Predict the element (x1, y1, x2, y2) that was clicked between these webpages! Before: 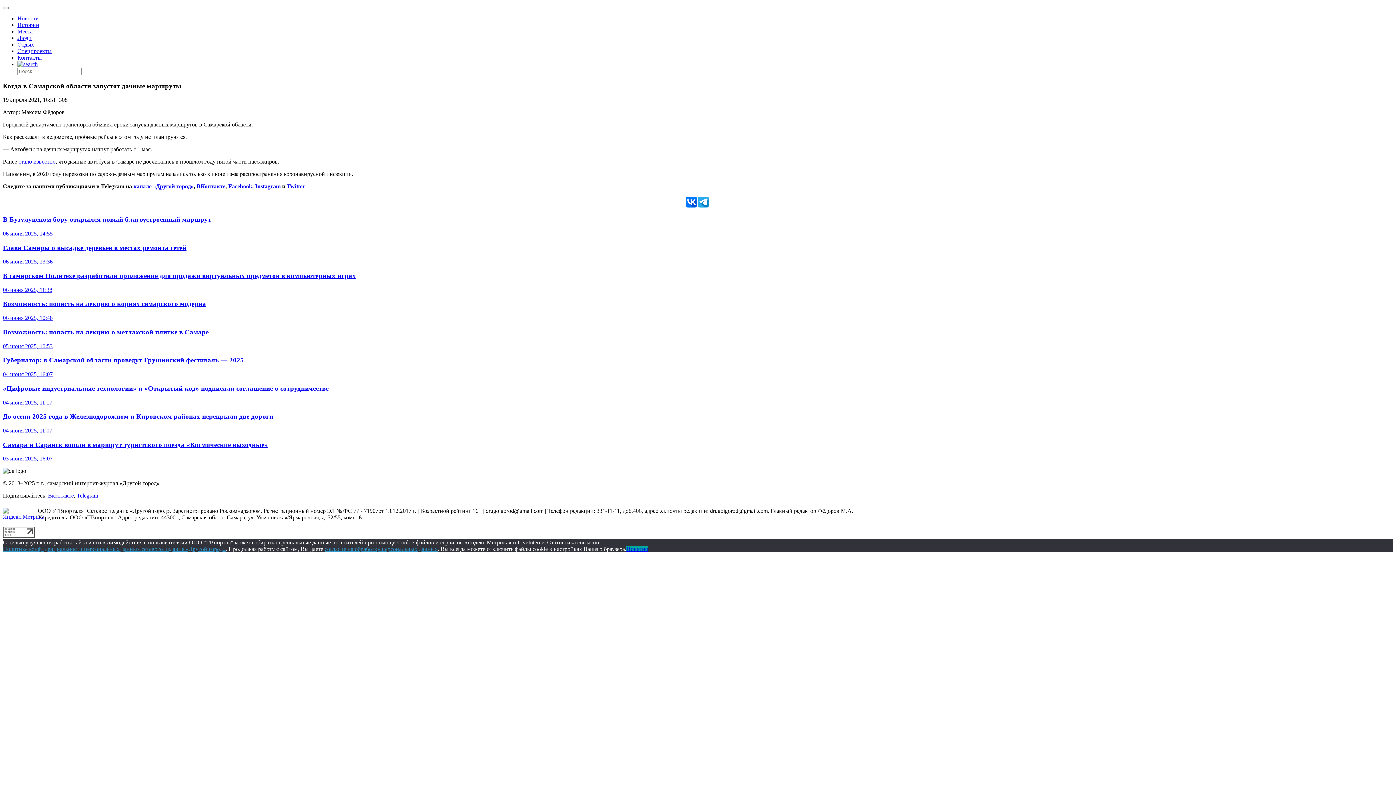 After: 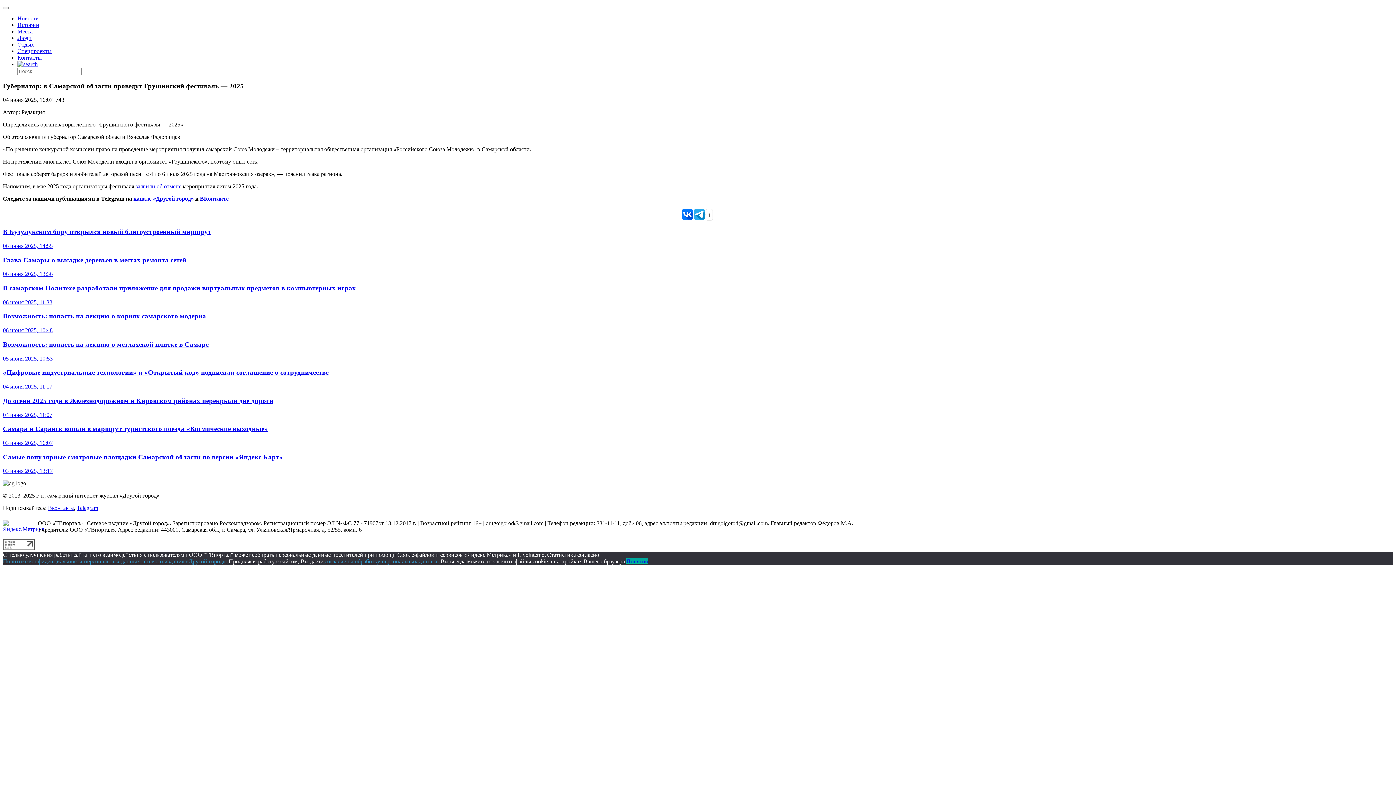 Action: label: Губернатор: в Самарской области проведут Грушинский фестиваль — 2025

04 июня 2025, 16:07 bbox: (2, 356, 1393, 377)